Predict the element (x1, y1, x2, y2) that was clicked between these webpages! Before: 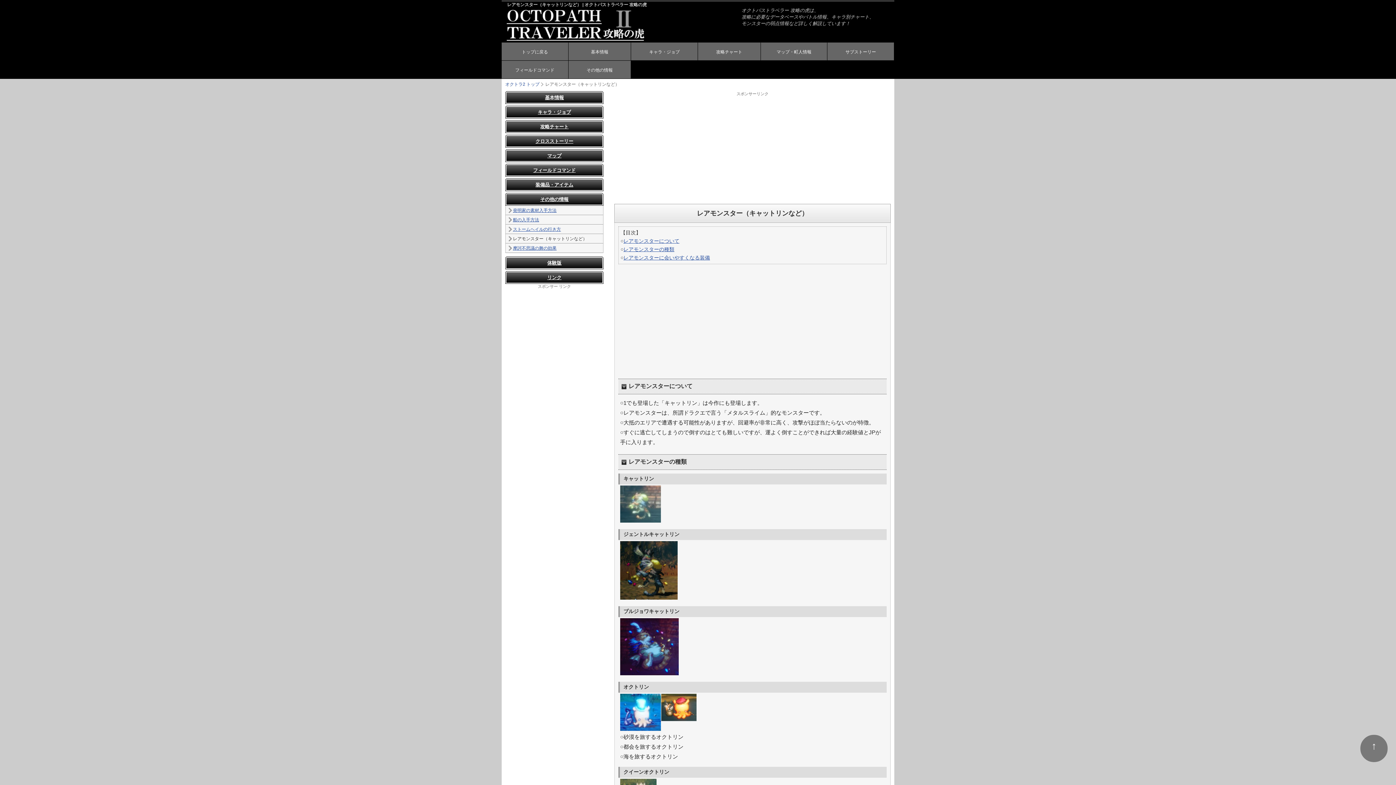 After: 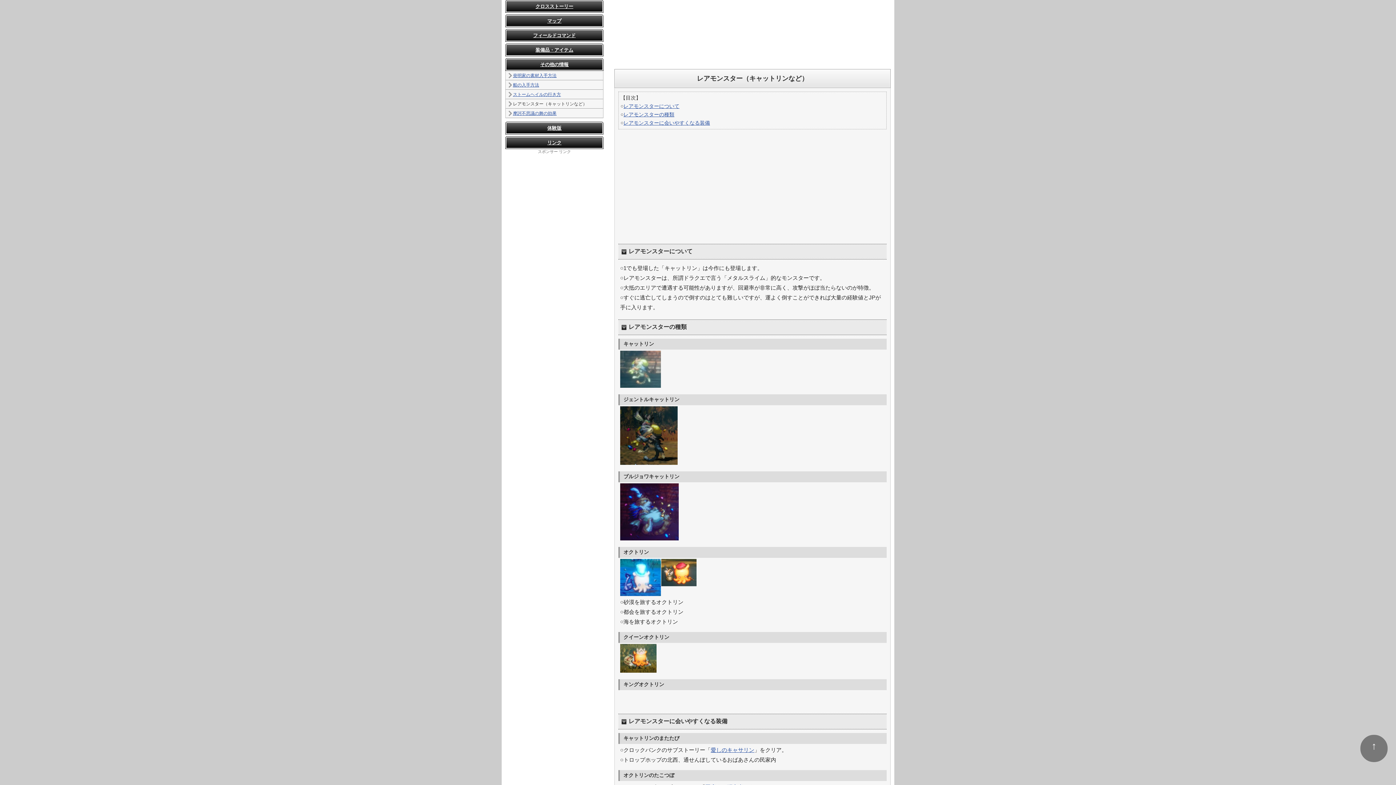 Action: label: サブストーリー bbox: (827, 42, 894, 60)